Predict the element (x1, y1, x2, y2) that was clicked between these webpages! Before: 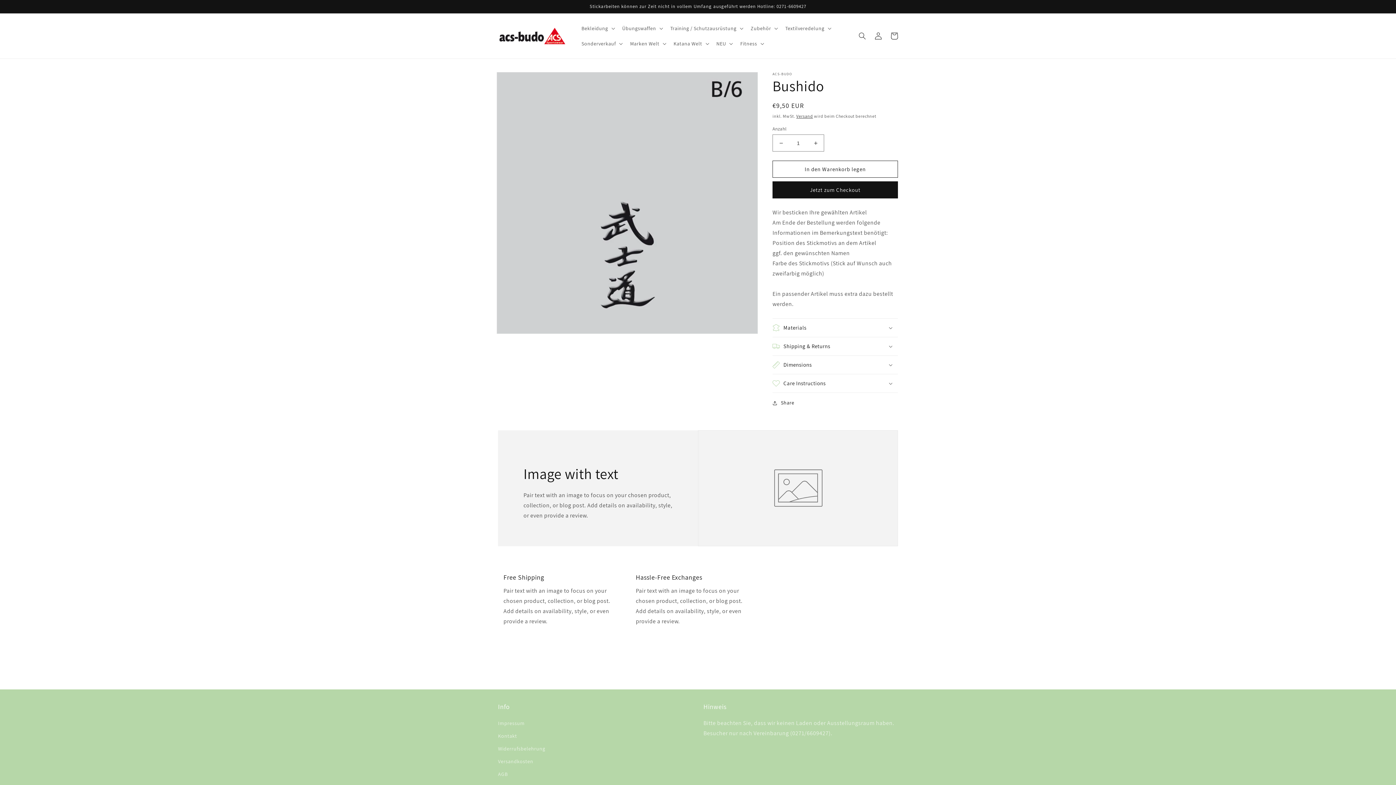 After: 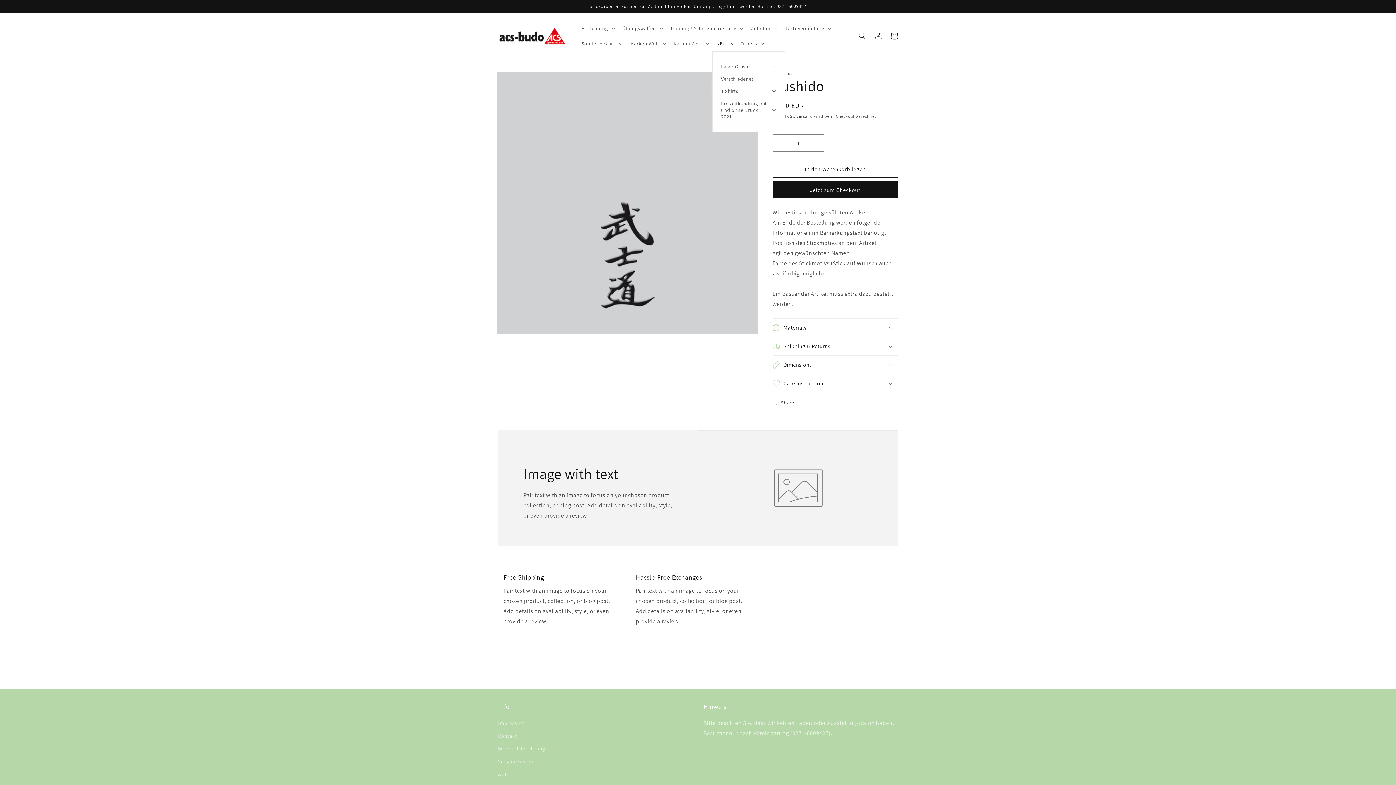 Action: bbox: (712, 36, 736, 51) label: NEU